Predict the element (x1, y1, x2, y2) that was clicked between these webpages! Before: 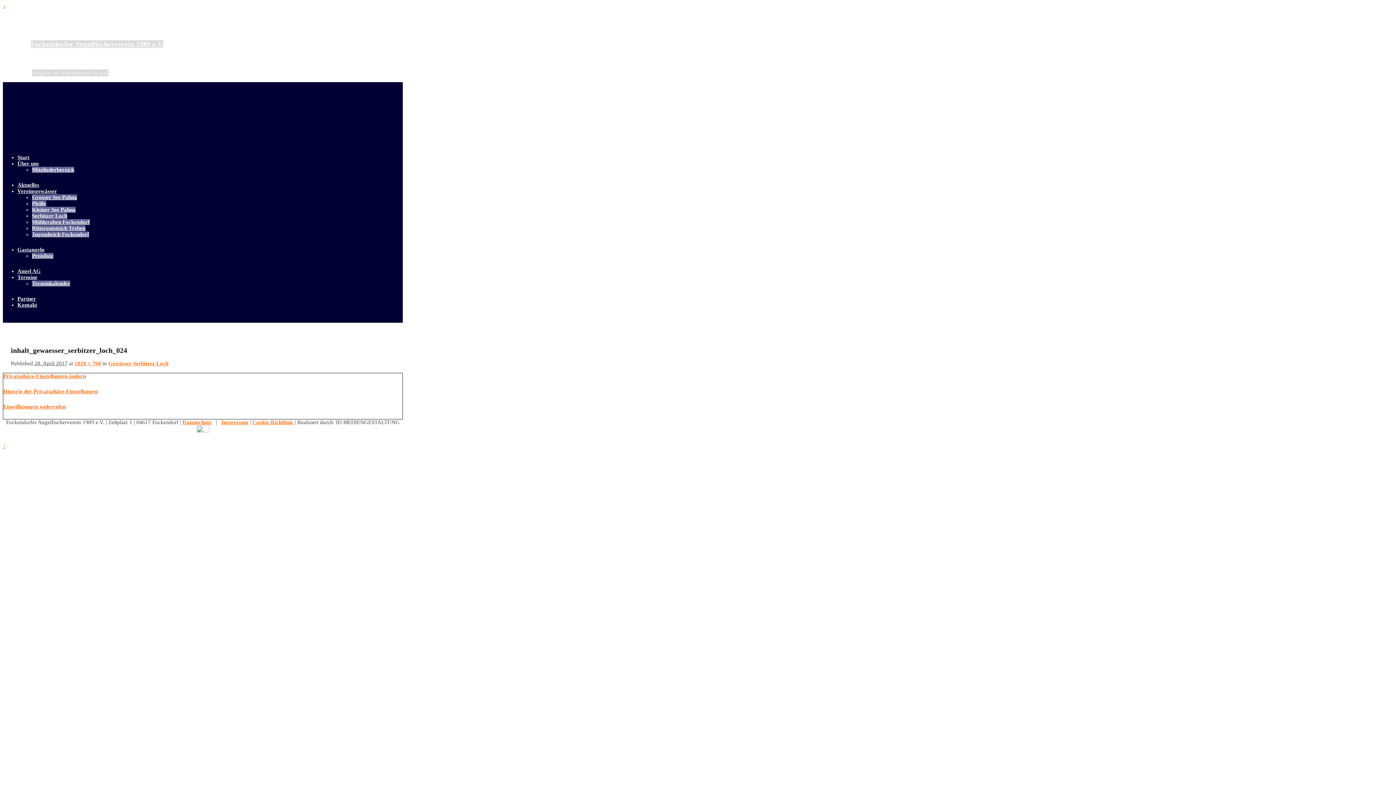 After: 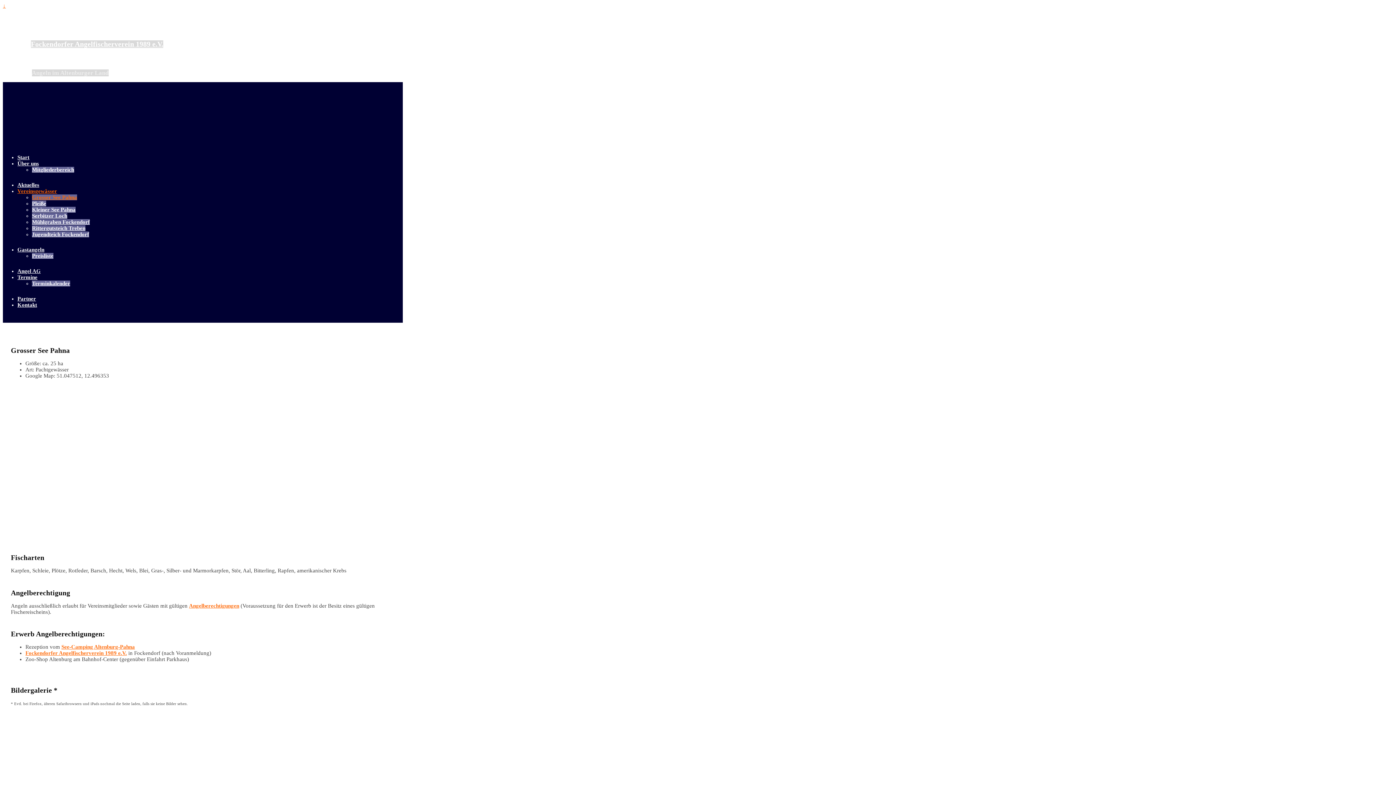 Action: label: Grosser See Pahna bbox: (32, 194, 77, 200)